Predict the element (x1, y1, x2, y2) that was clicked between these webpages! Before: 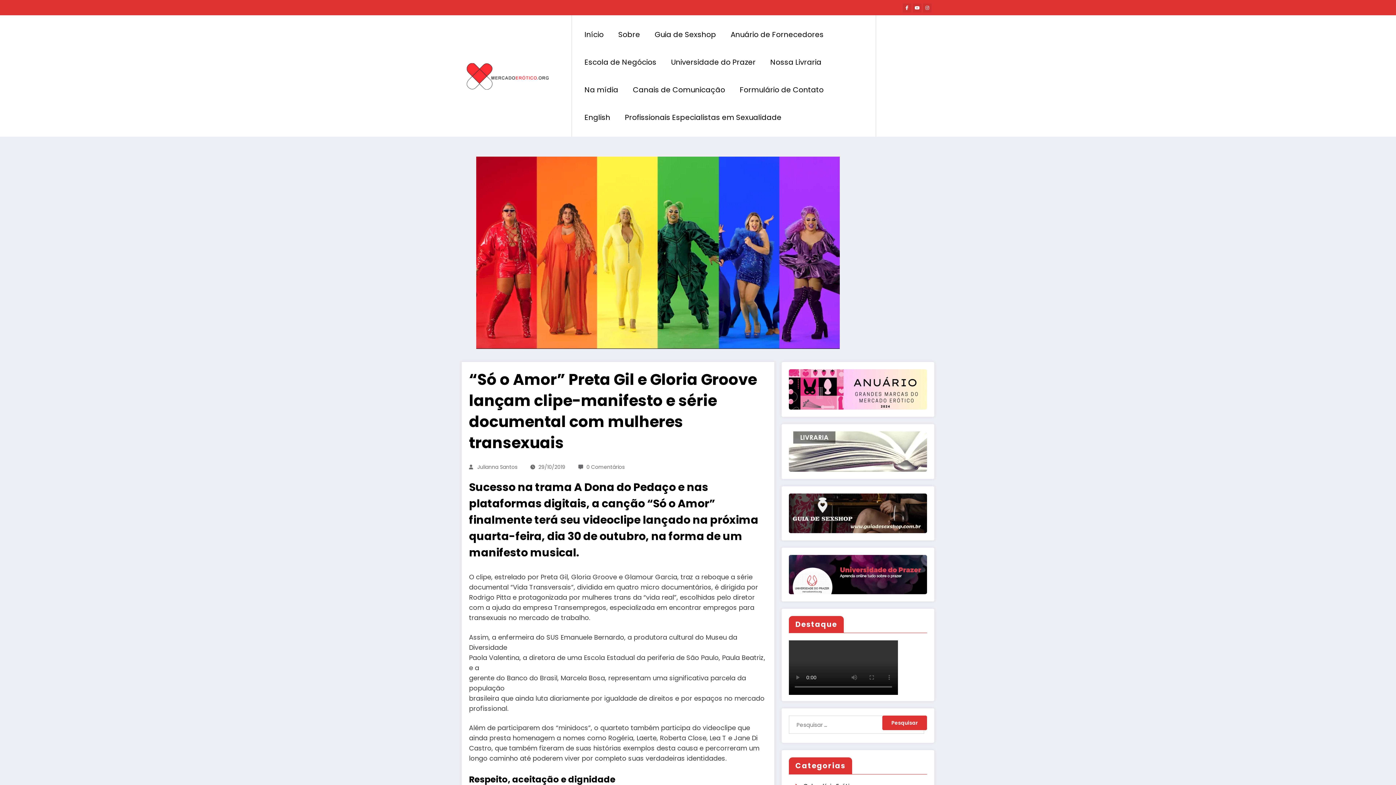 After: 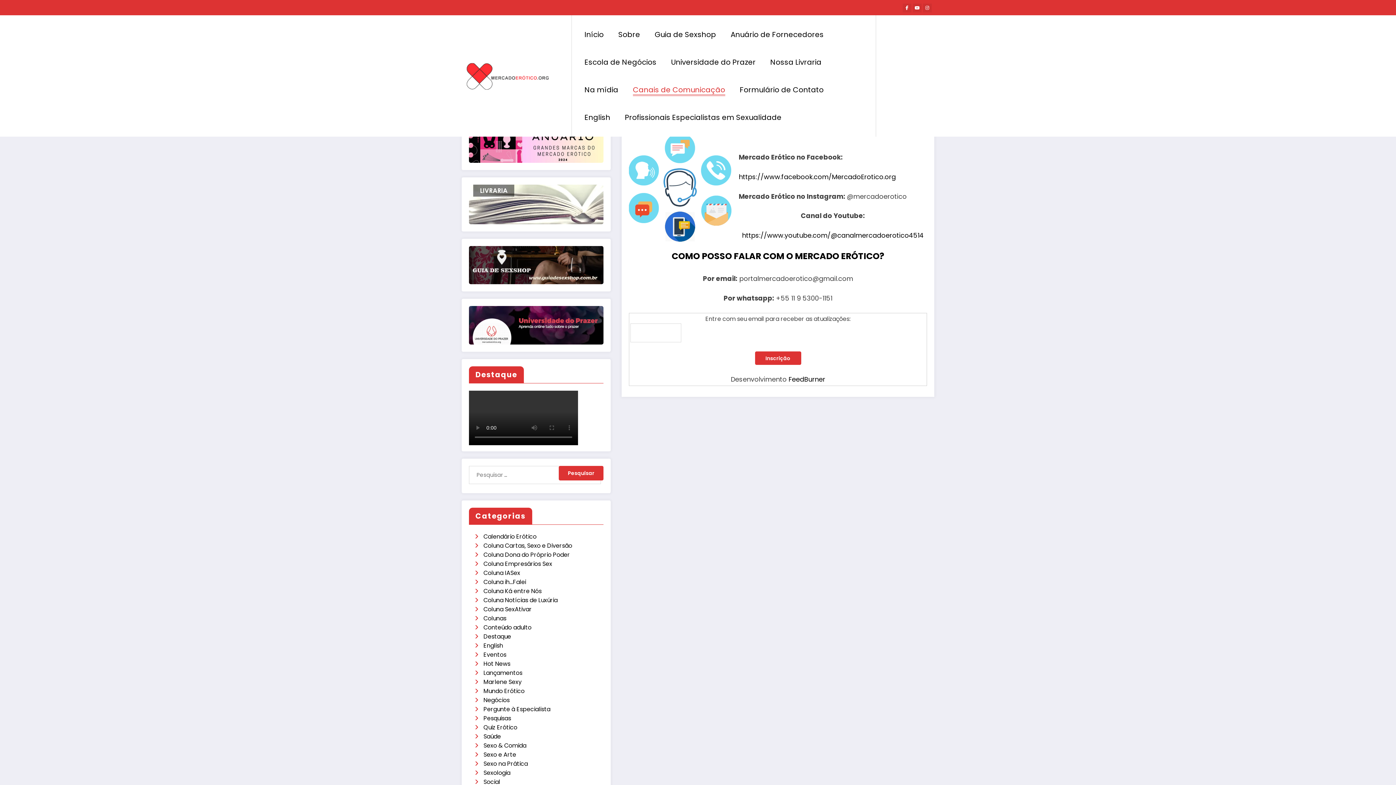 Action: label: Canais de Comunicação bbox: (625, 77, 732, 101)